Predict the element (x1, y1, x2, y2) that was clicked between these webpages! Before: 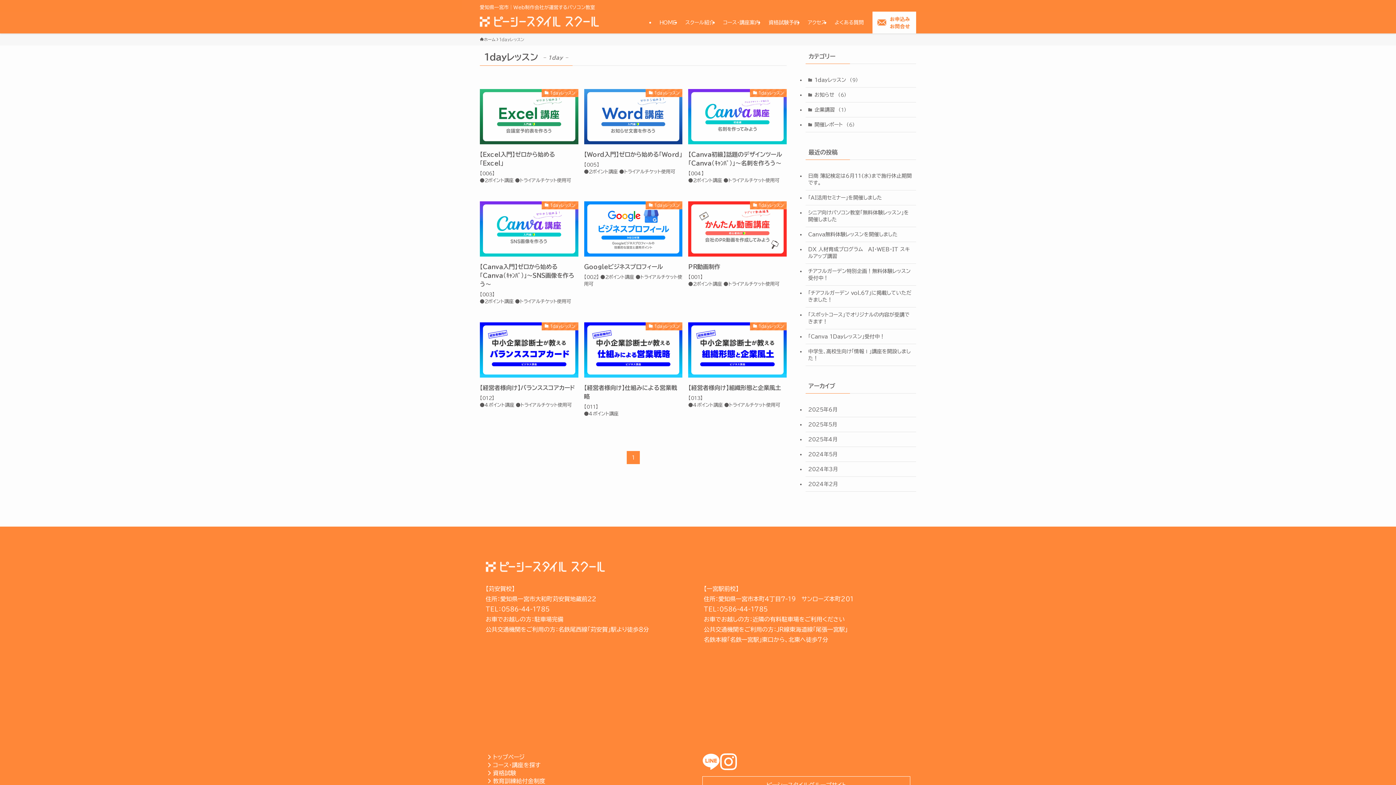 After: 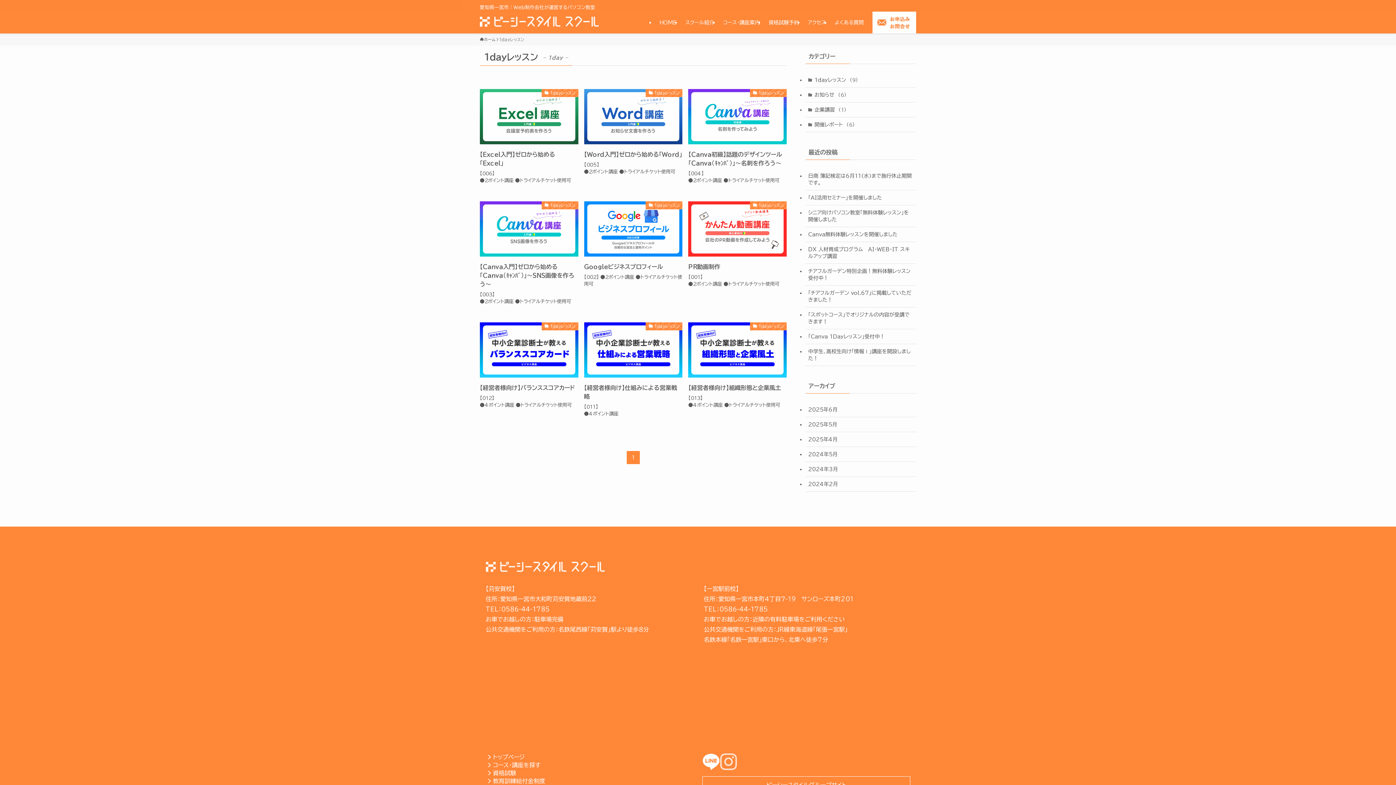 Action: bbox: (720, 753, 737, 770)